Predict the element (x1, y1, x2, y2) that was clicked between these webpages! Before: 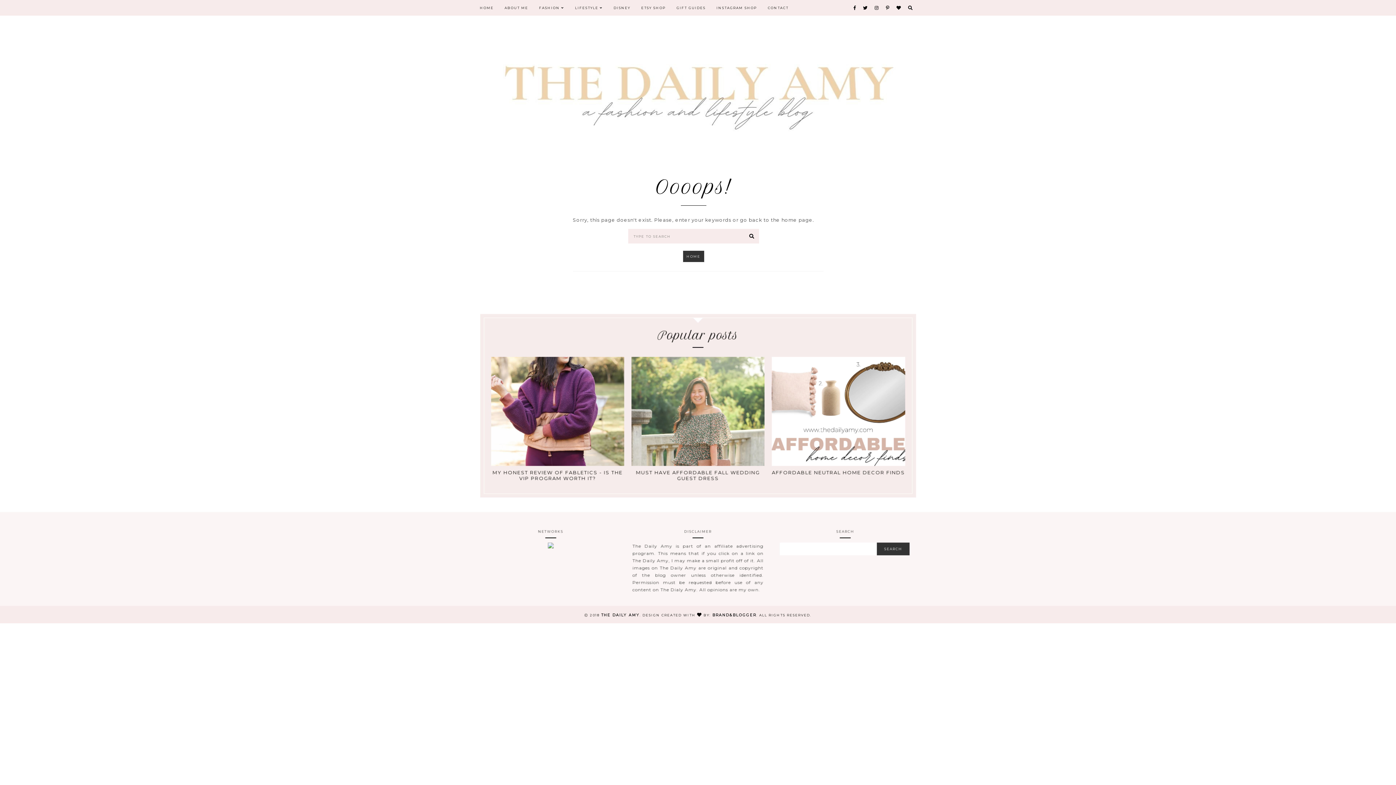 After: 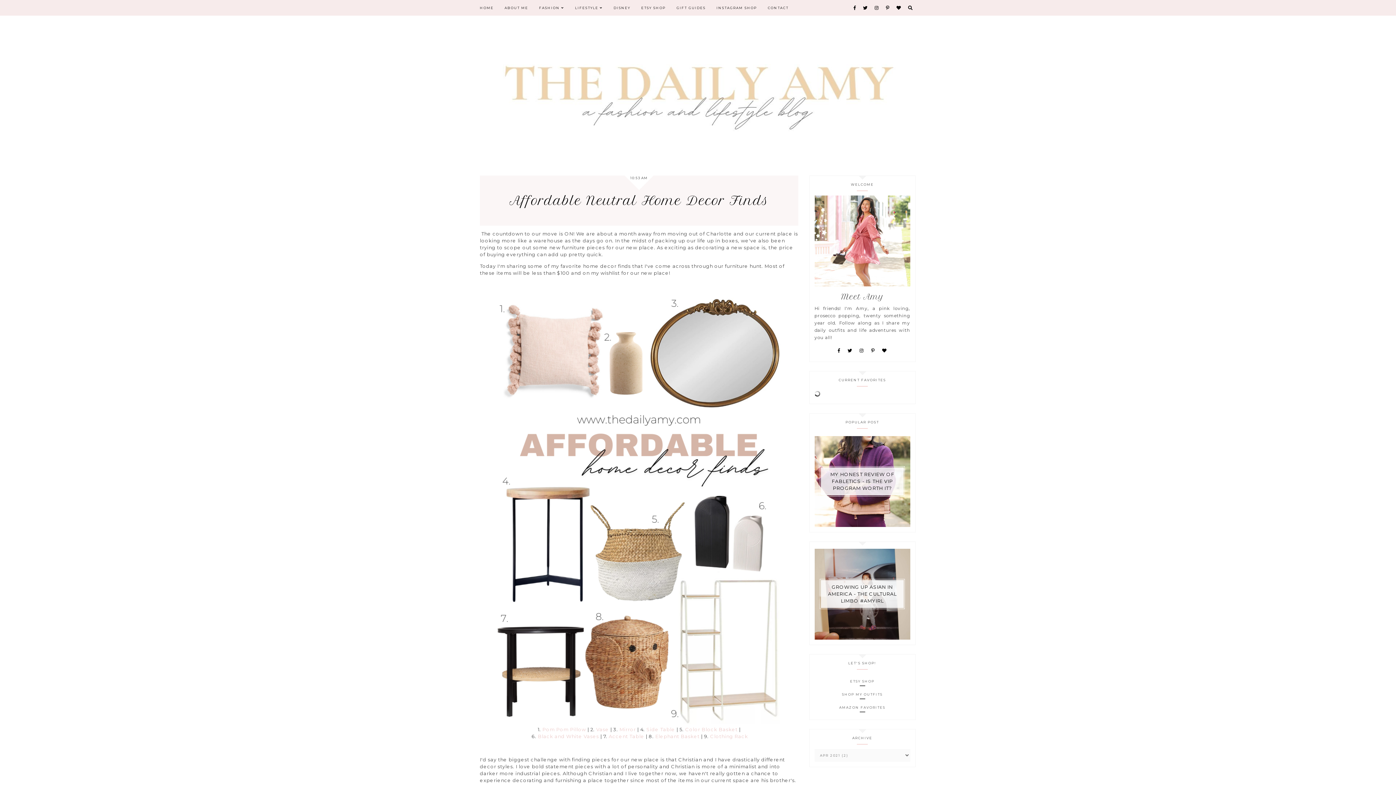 Action: bbox: (772, 469, 905, 475) label: AFFORDABLE NEUTRAL HOME DECOR FINDS